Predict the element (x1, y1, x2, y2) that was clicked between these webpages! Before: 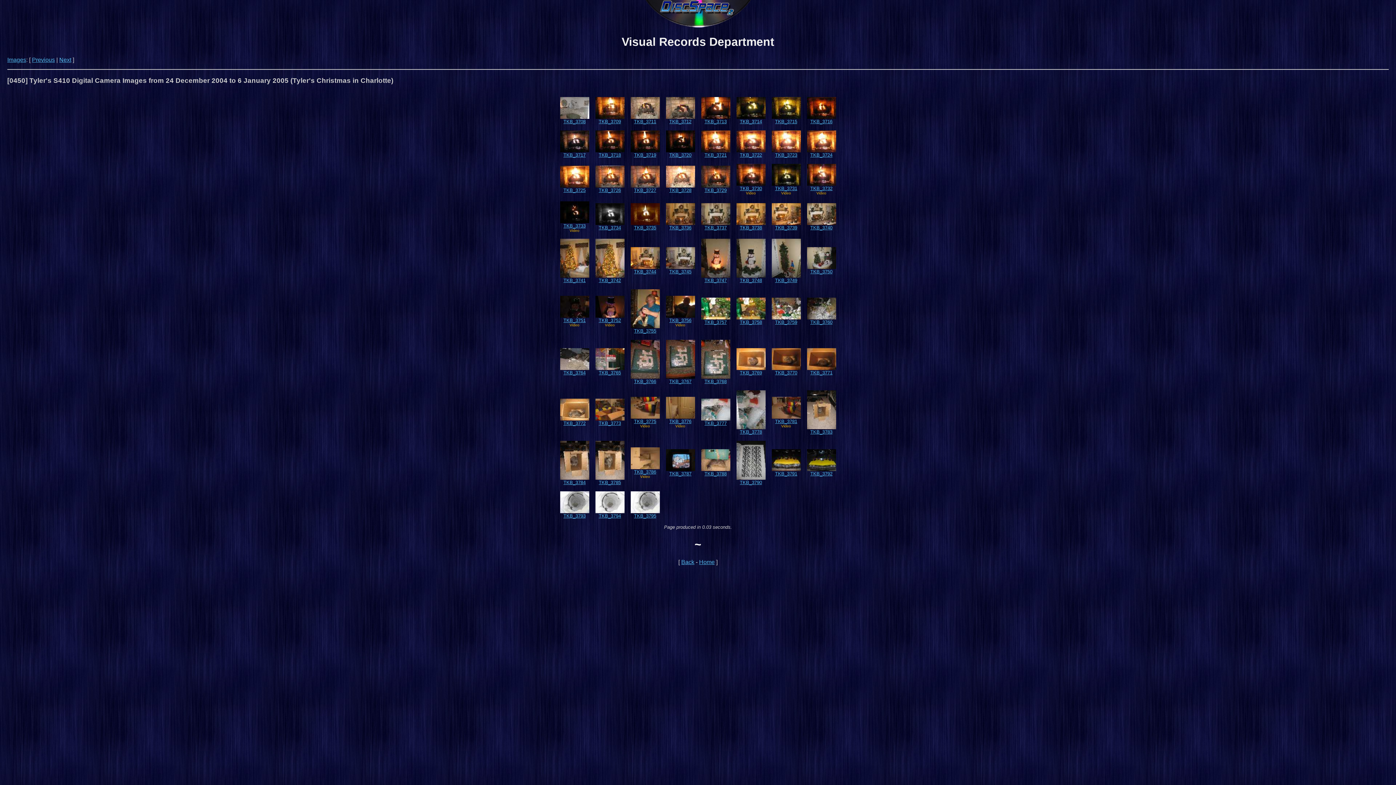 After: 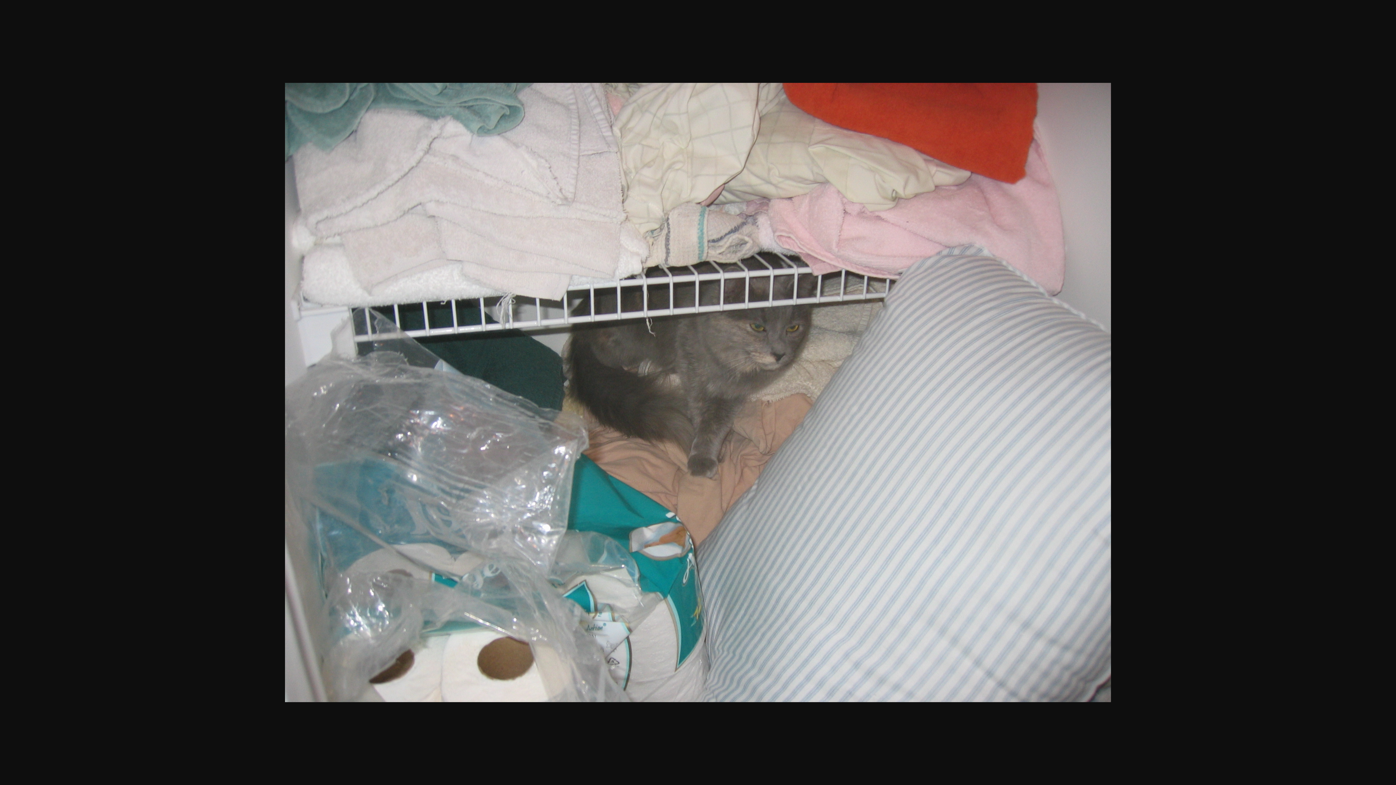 Action: bbox: (701, 415, 730, 421)